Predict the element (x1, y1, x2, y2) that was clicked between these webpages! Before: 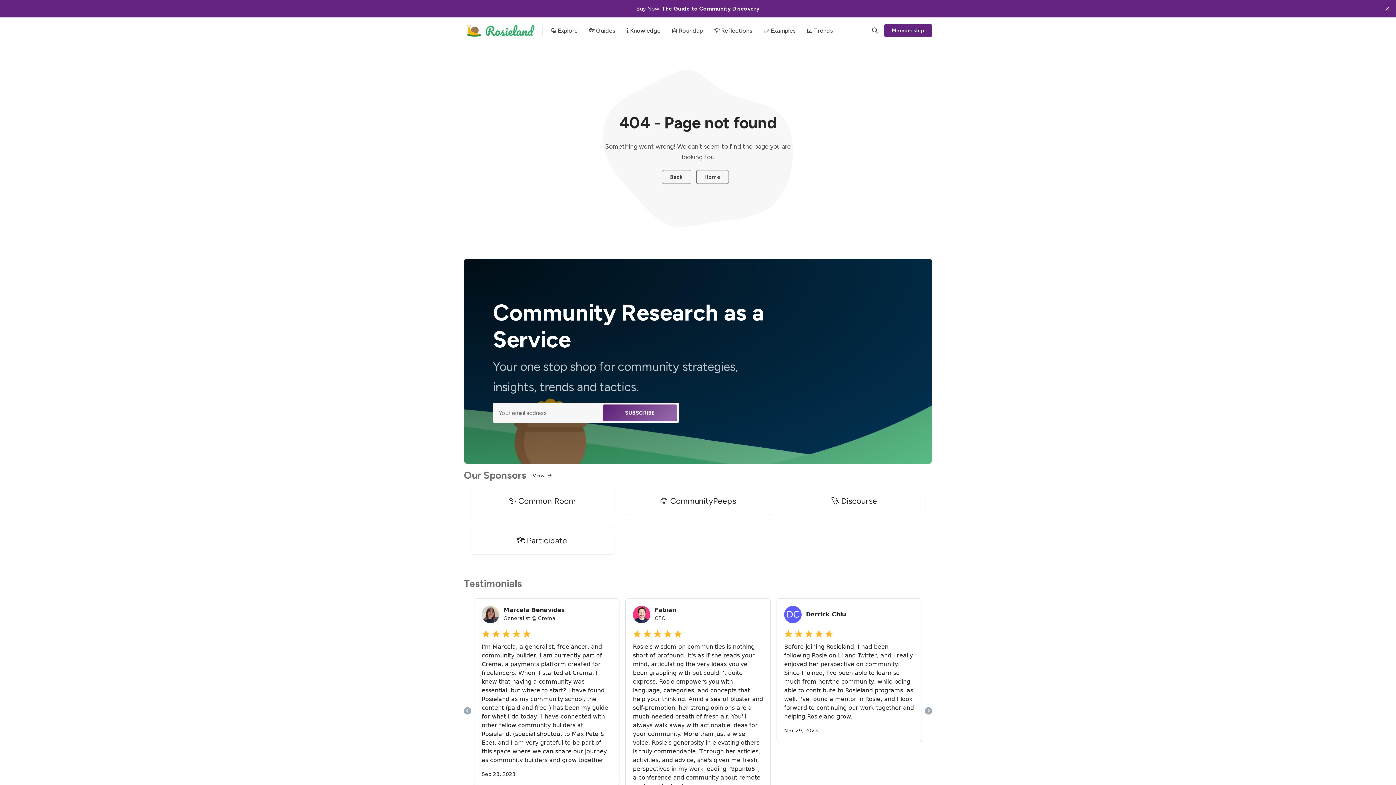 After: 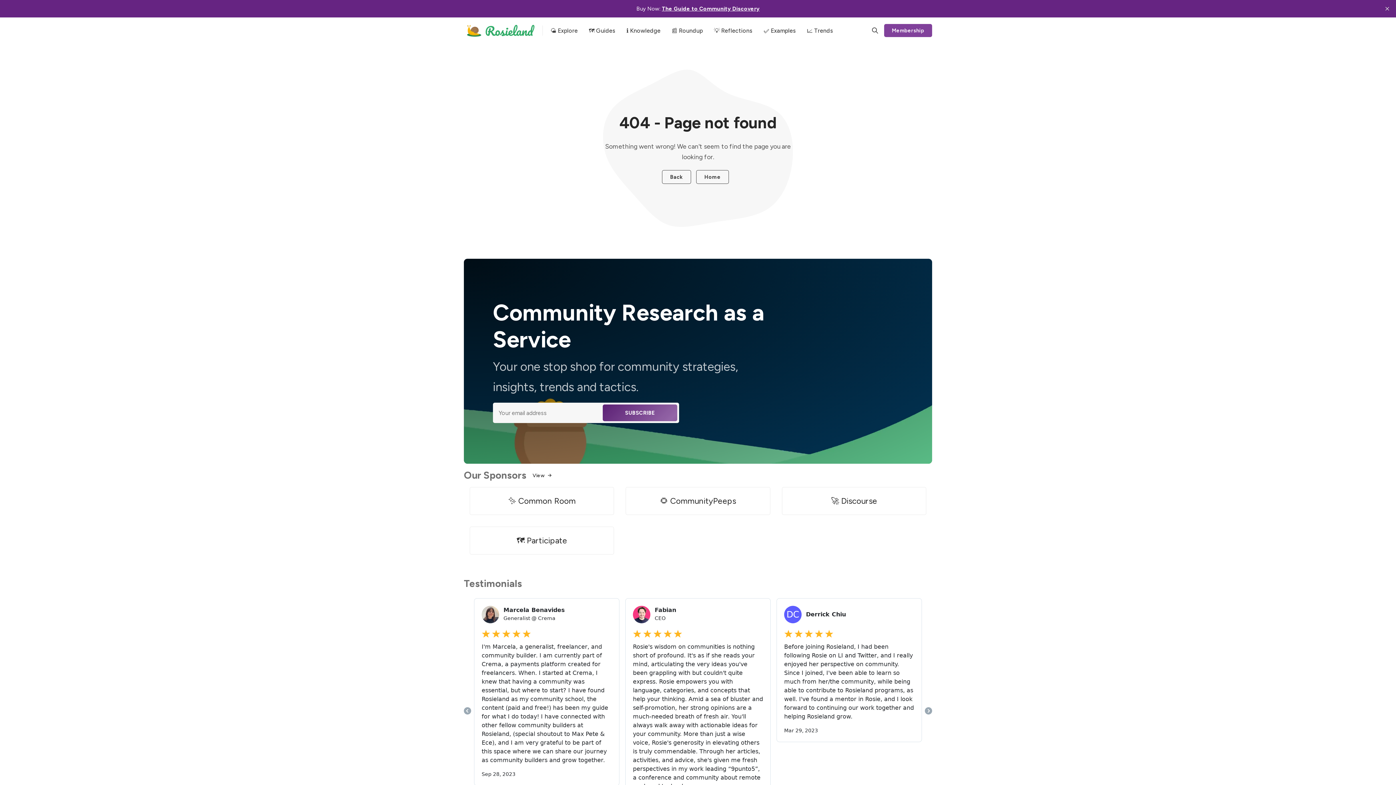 Action: label: Membership bbox: (884, 24, 932, 37)